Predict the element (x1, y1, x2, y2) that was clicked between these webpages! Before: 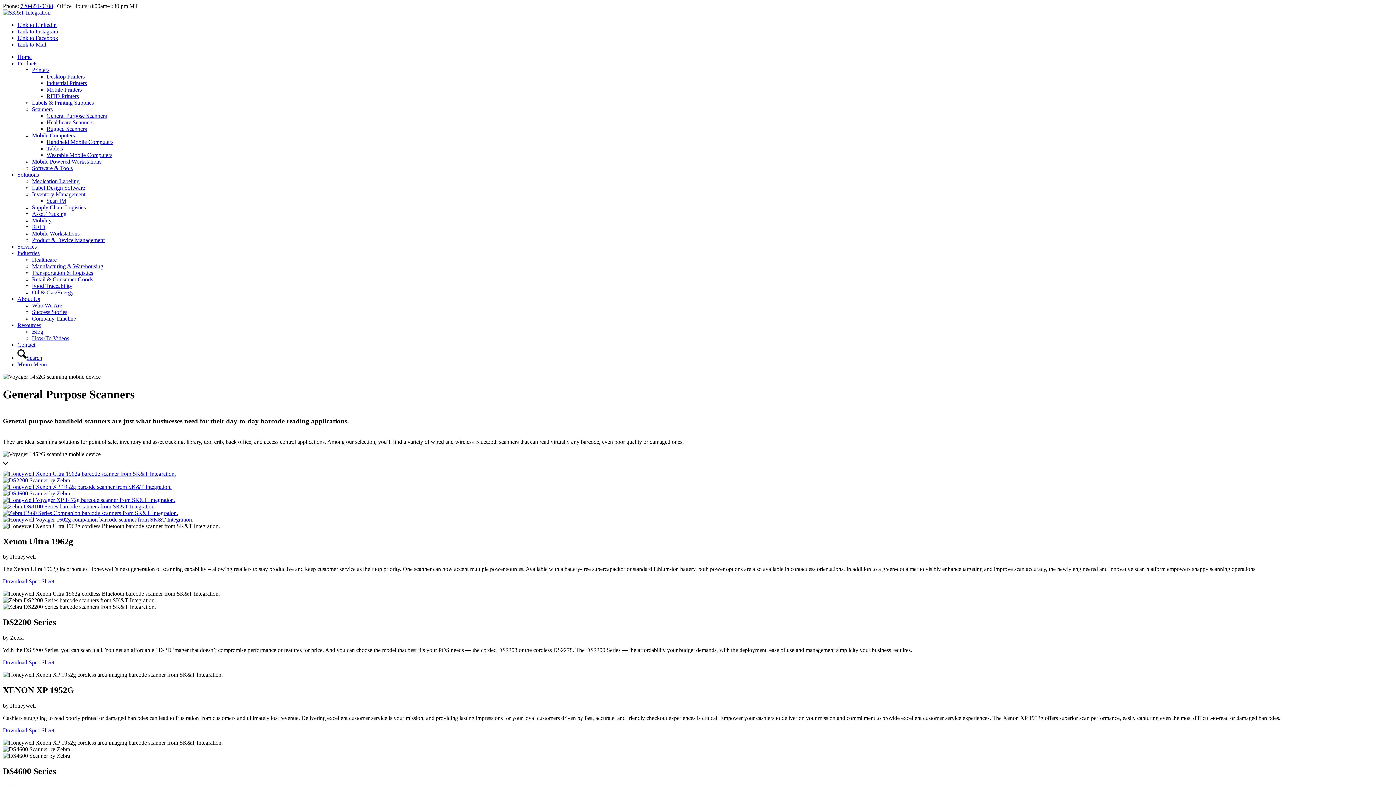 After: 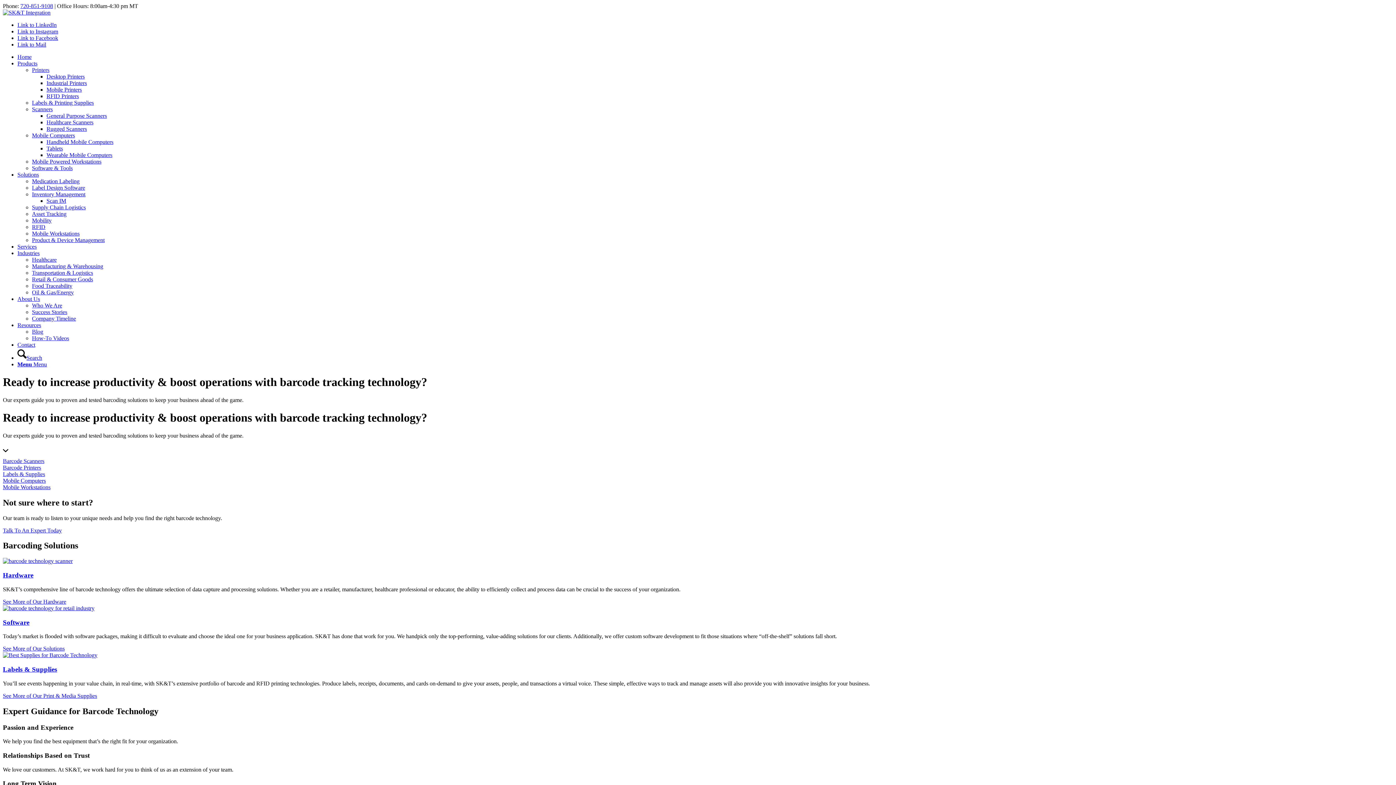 Action: label: Home bbox: (17, 53, 31, 60)